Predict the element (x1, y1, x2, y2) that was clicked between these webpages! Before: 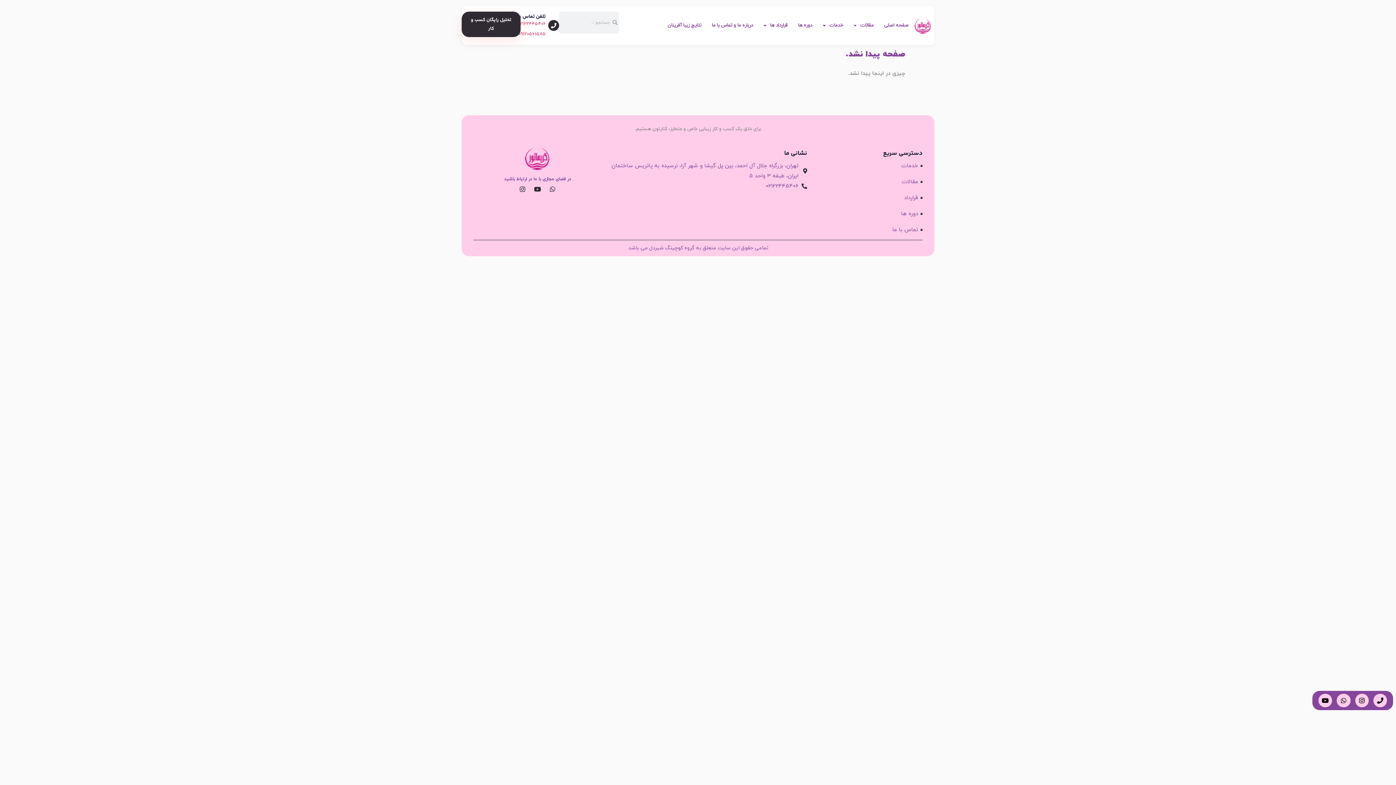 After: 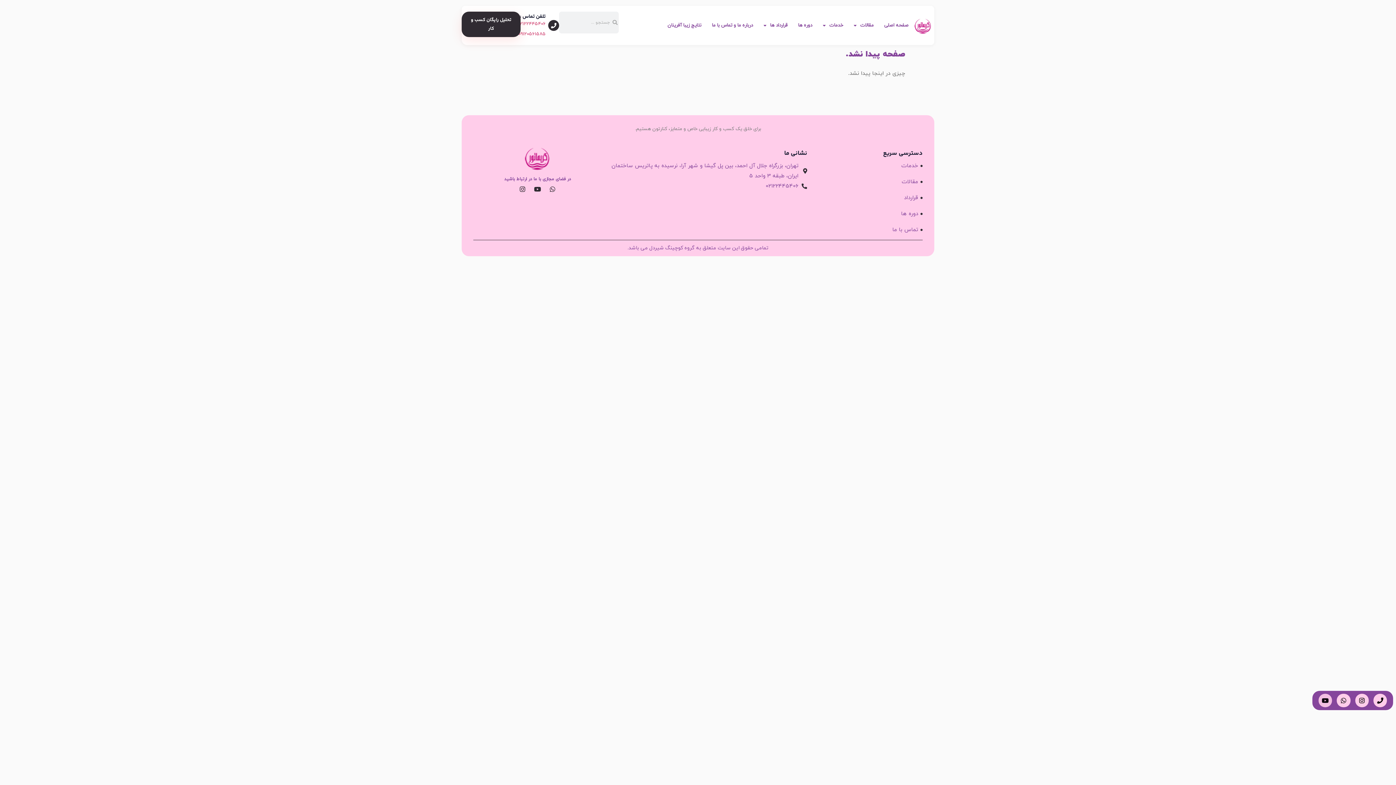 Action: bbox: (1318, 694, 1332, 707) label: Youtube